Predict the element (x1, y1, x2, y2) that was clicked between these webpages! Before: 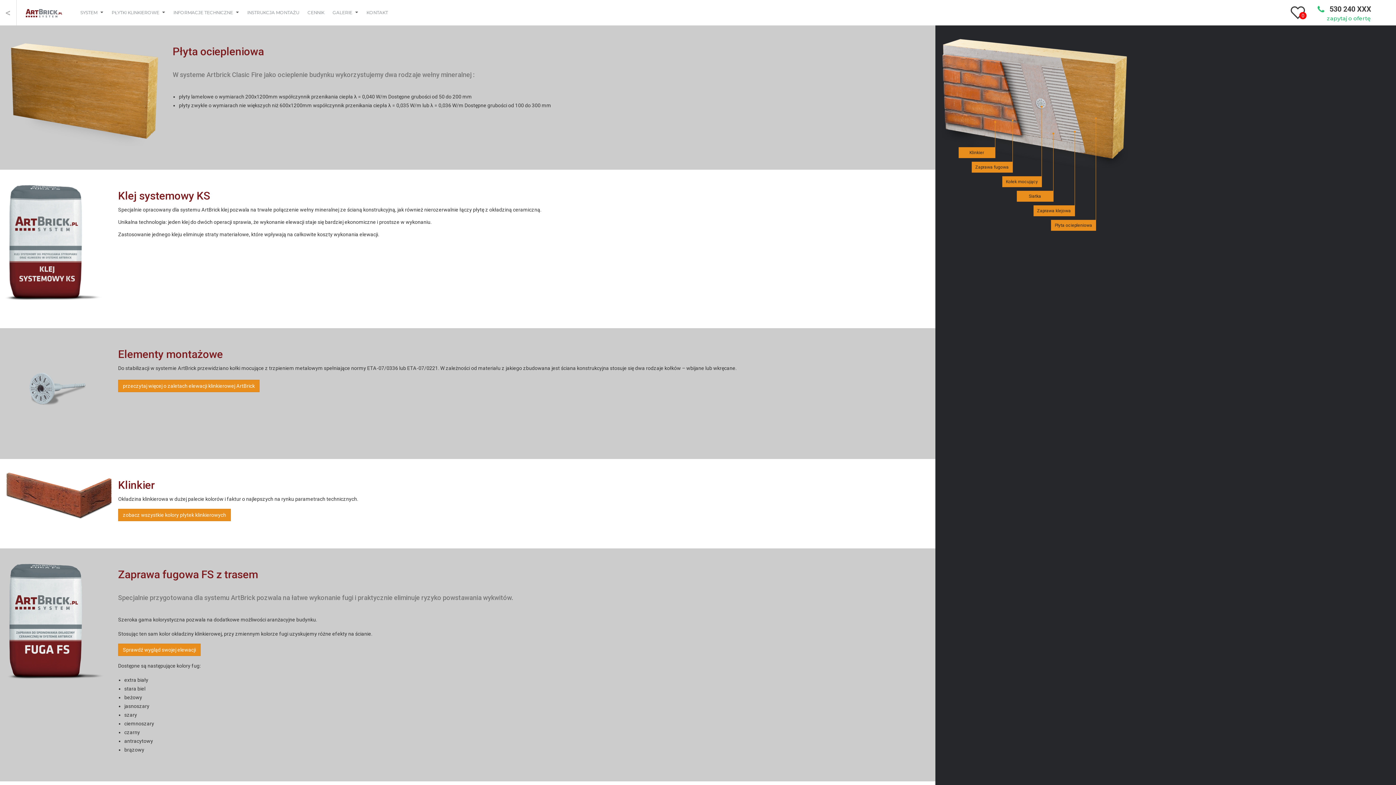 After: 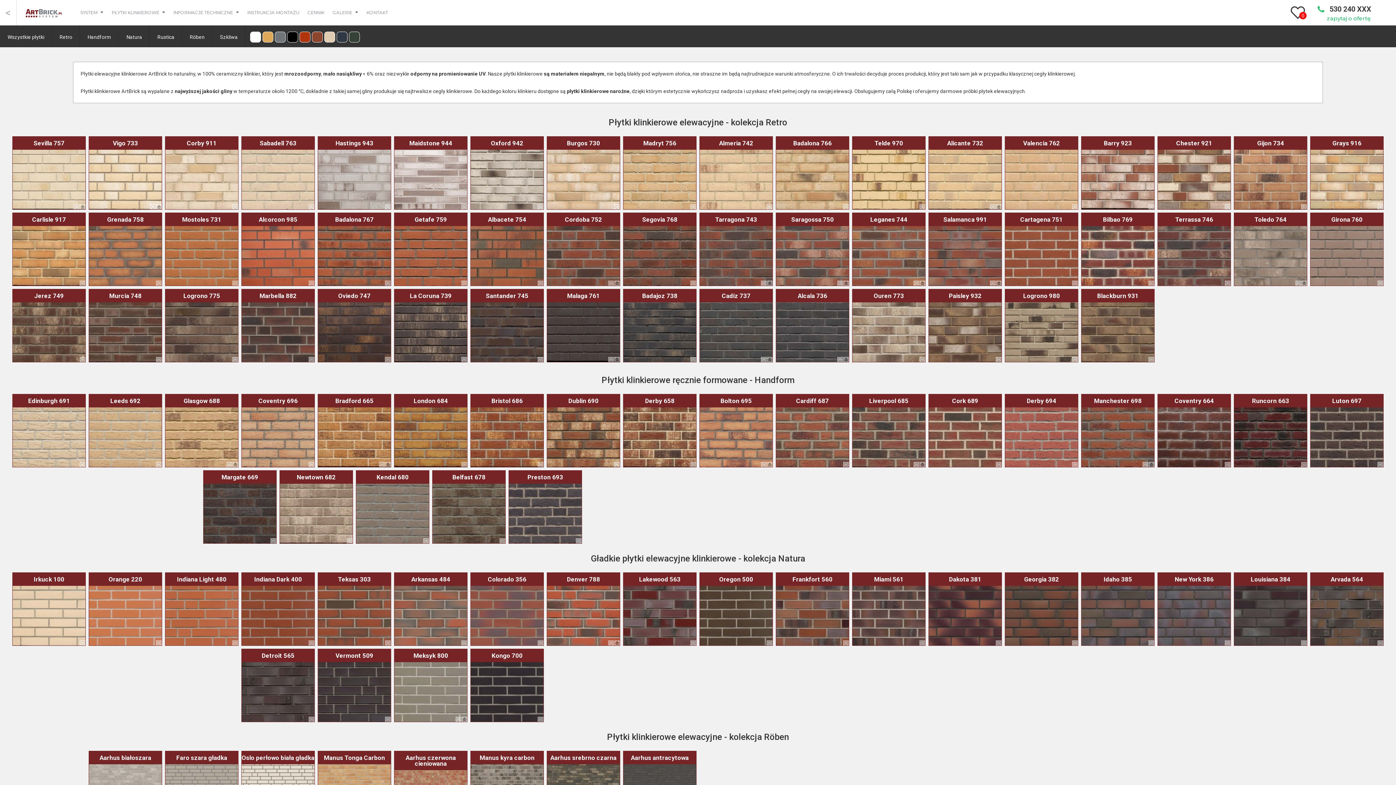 Action: bbox: (118, 509, 230, 521) label: zobacz wszystkie kolory płytek klinkierowych